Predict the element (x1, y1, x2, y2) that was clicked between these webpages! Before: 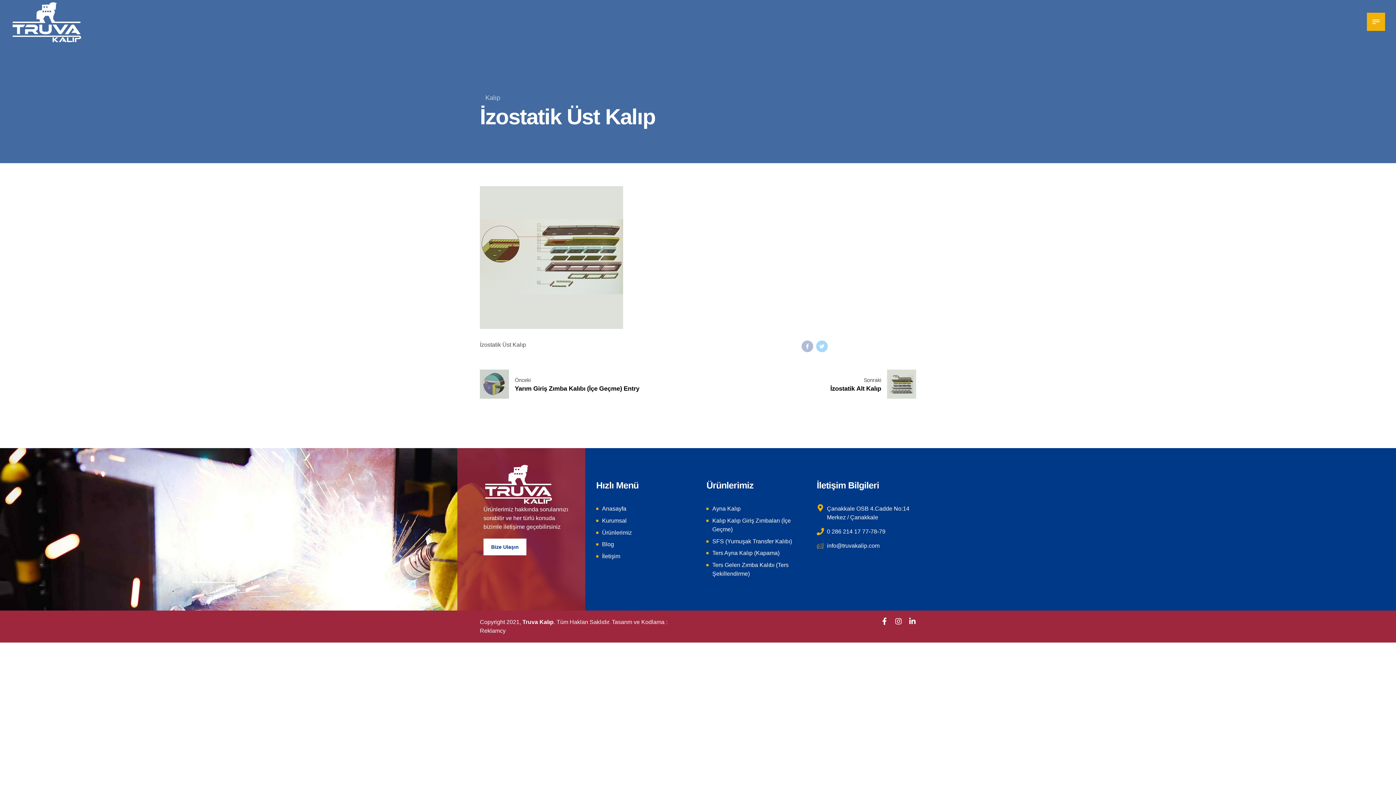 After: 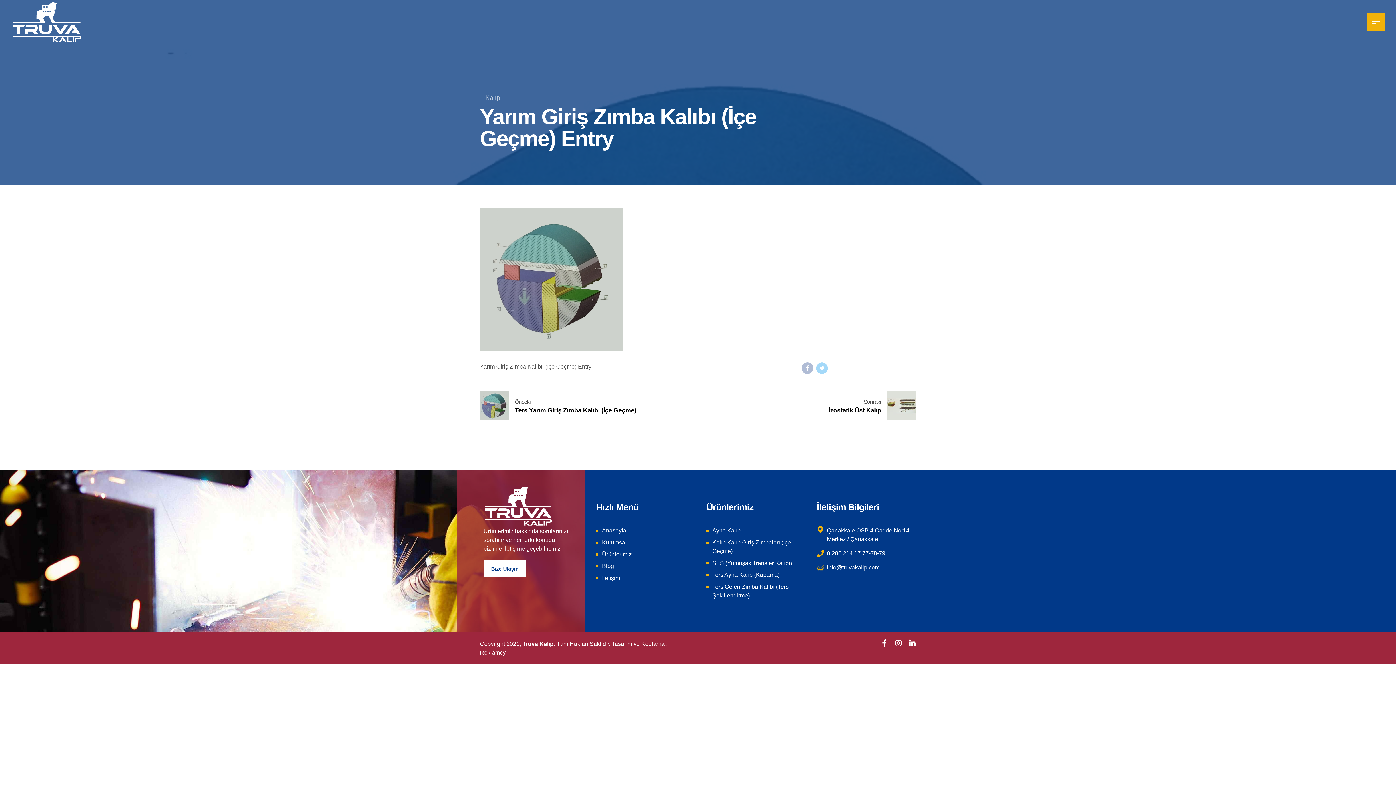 Action: label: Önceki
Yarım Giriş Zımba Kalıbı (İçe Geçme) Entry bbox: (480, 366, 698, 401)